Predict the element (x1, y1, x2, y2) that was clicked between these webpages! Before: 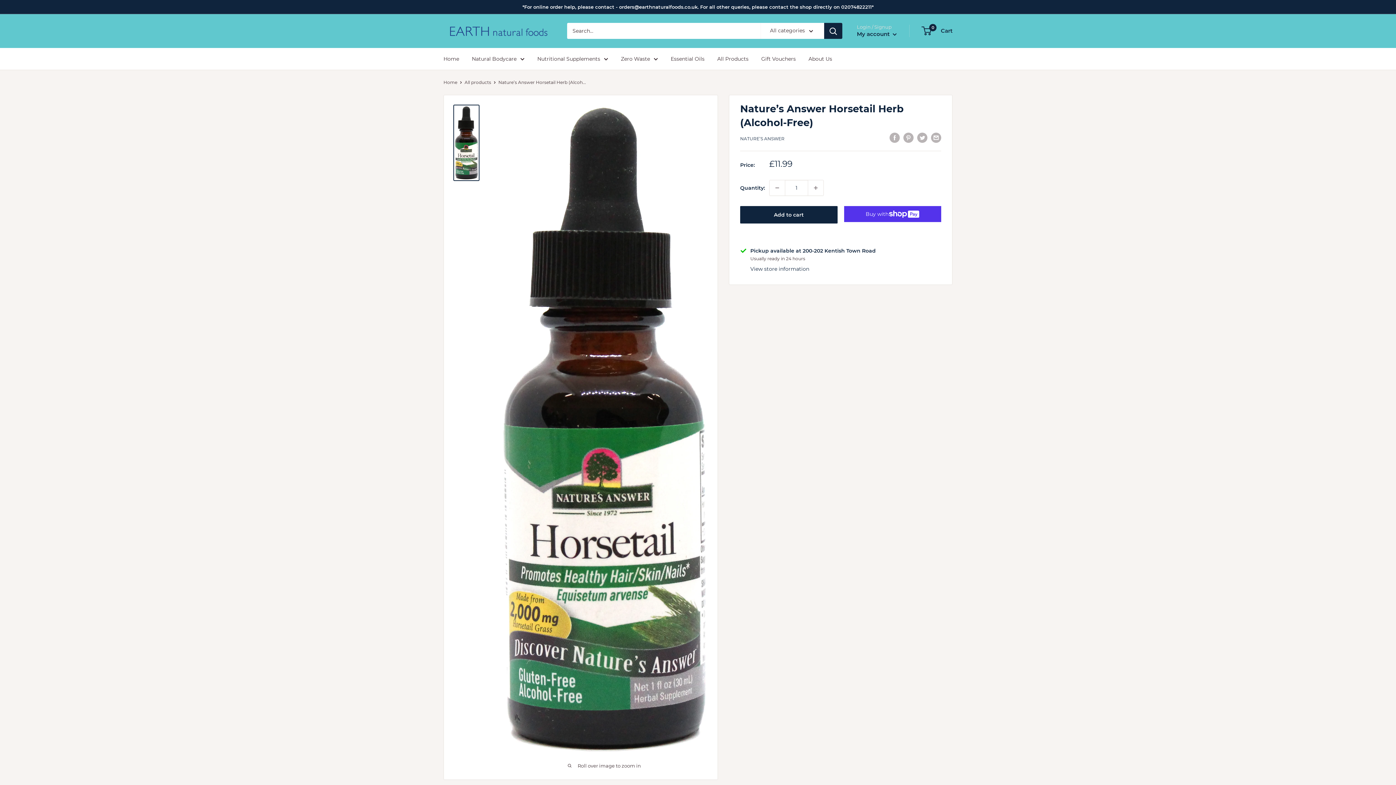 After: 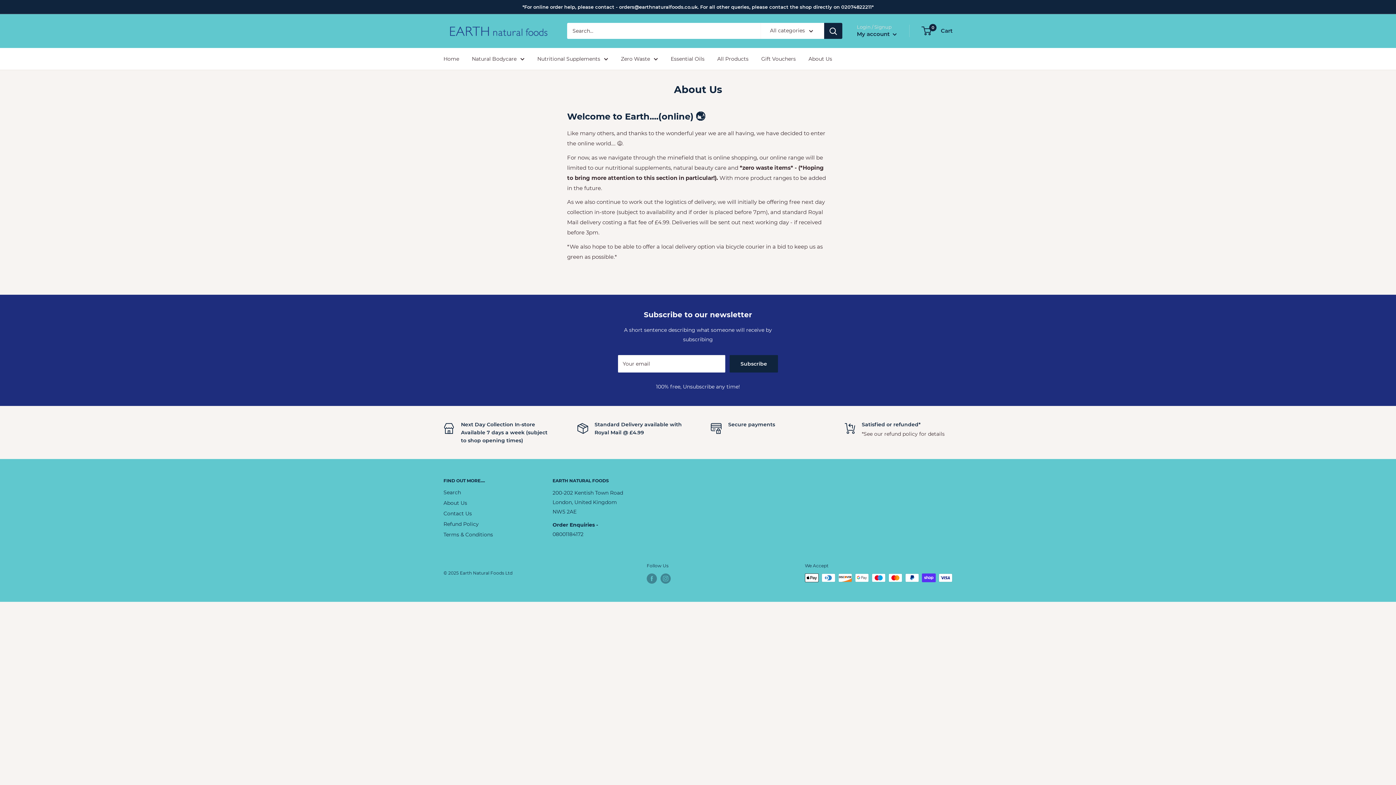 Action: label: About Us bbox: (808, 54, 832, 63)